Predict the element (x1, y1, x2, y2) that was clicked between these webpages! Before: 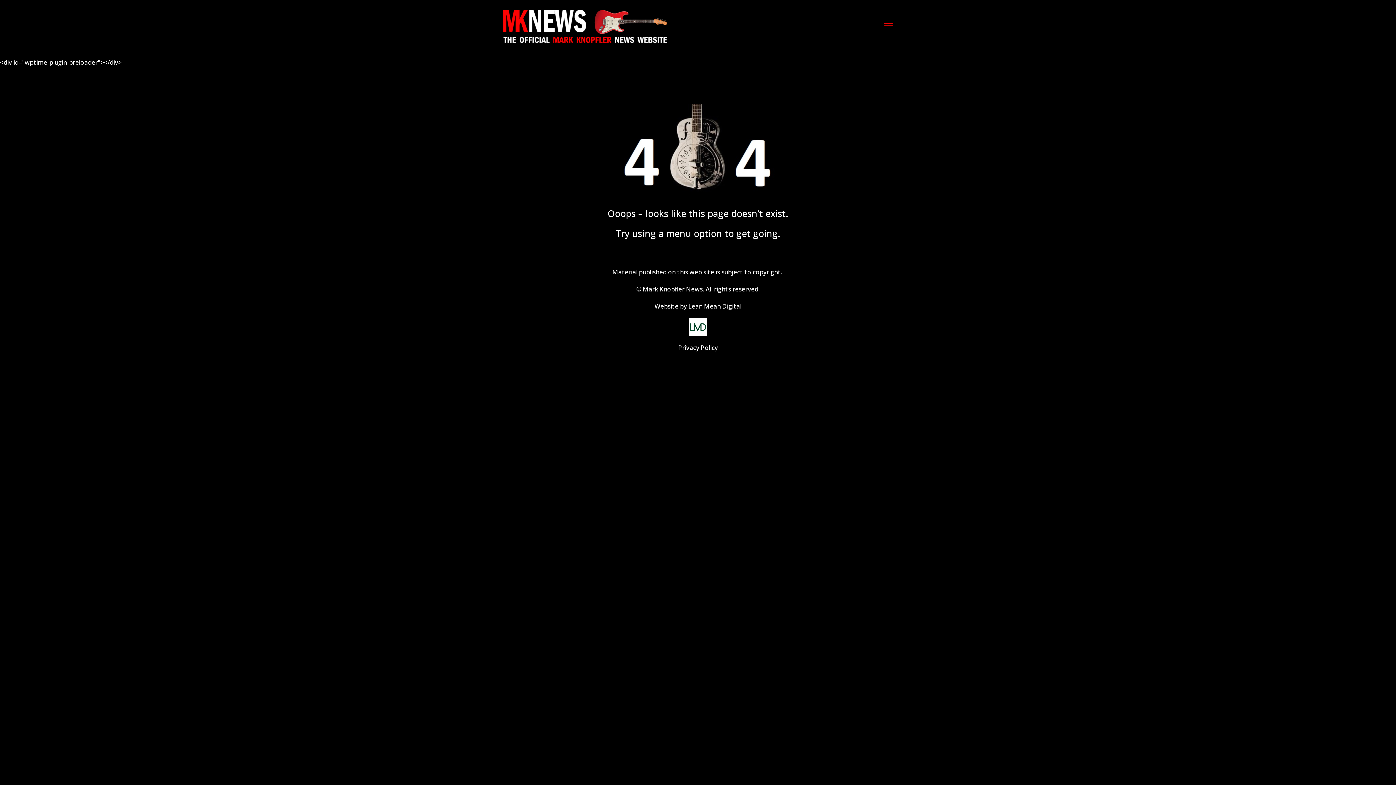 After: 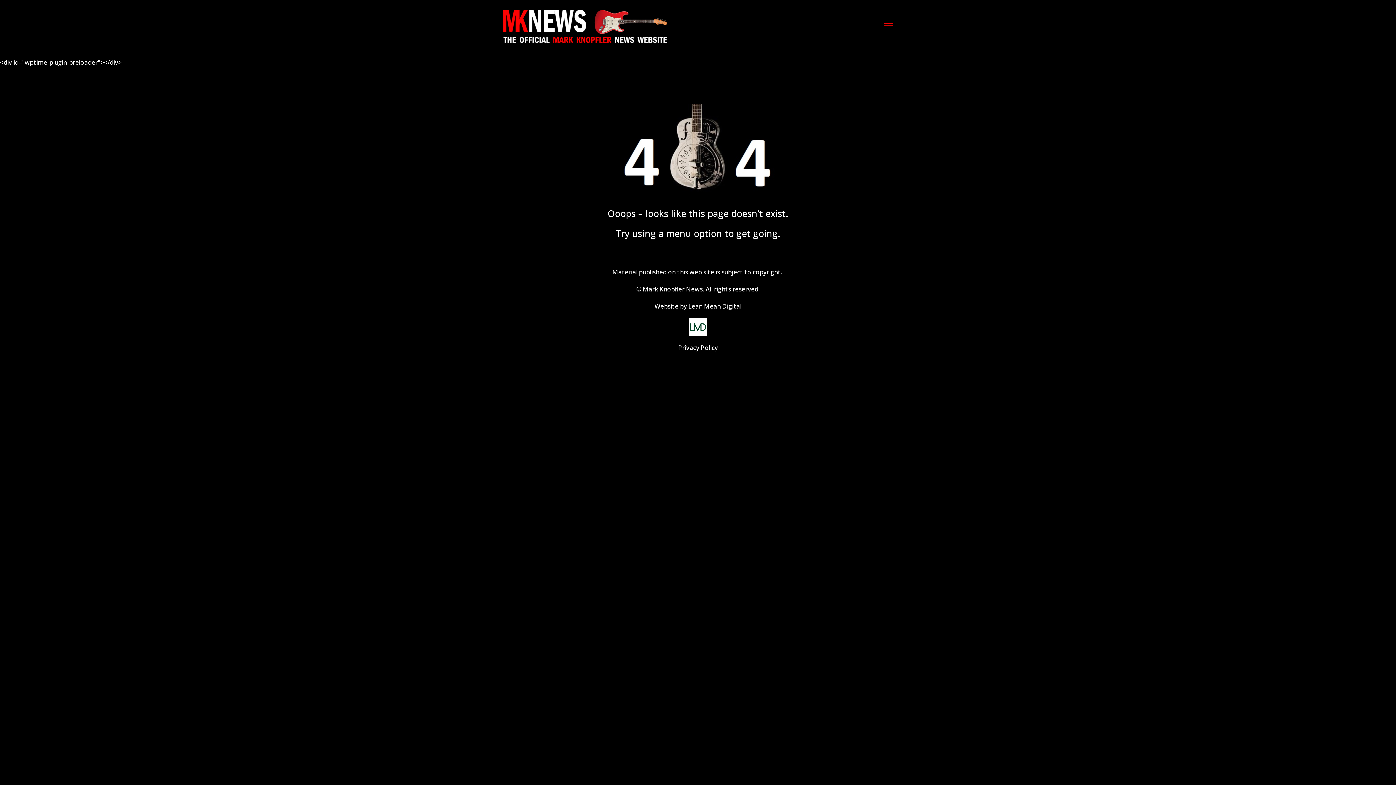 Action: bbox: (501, 318, 894, 336)